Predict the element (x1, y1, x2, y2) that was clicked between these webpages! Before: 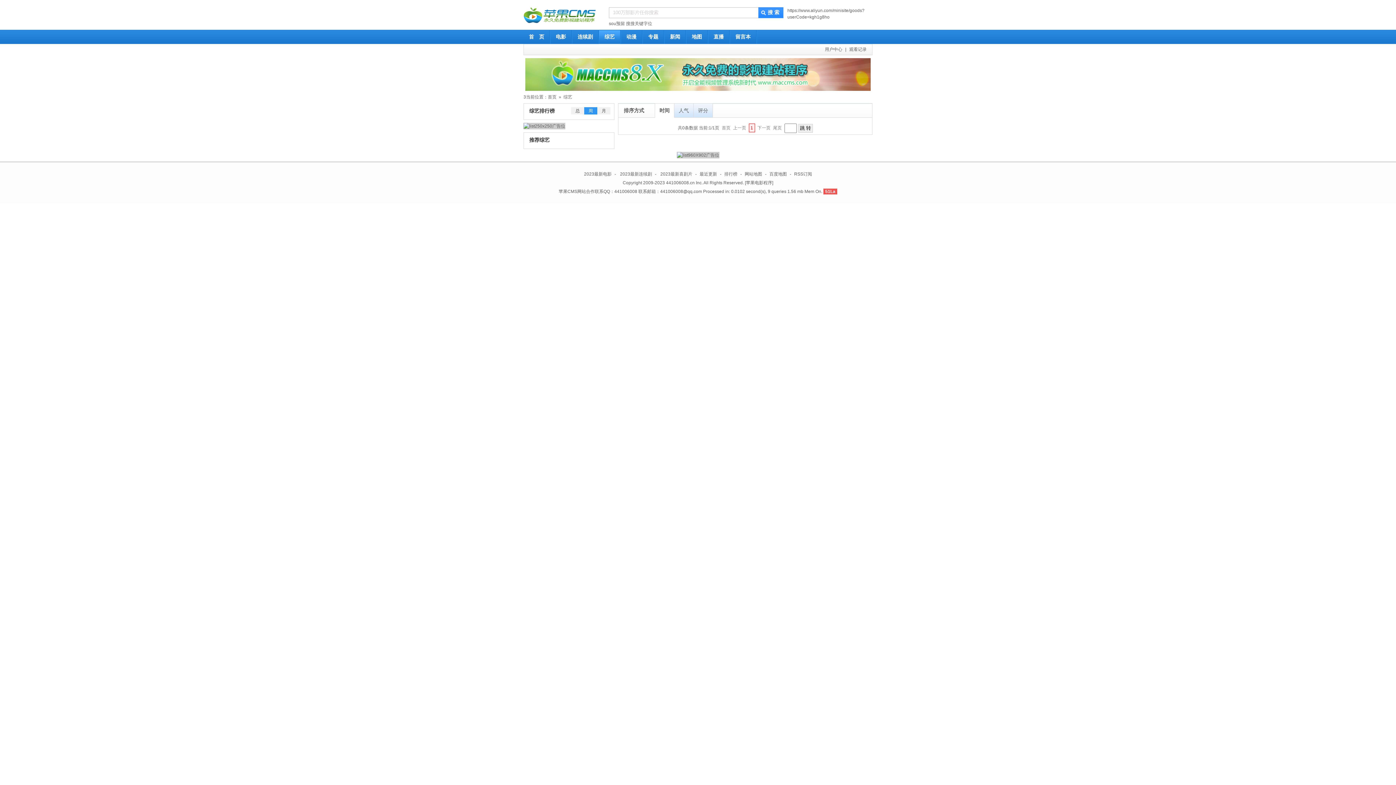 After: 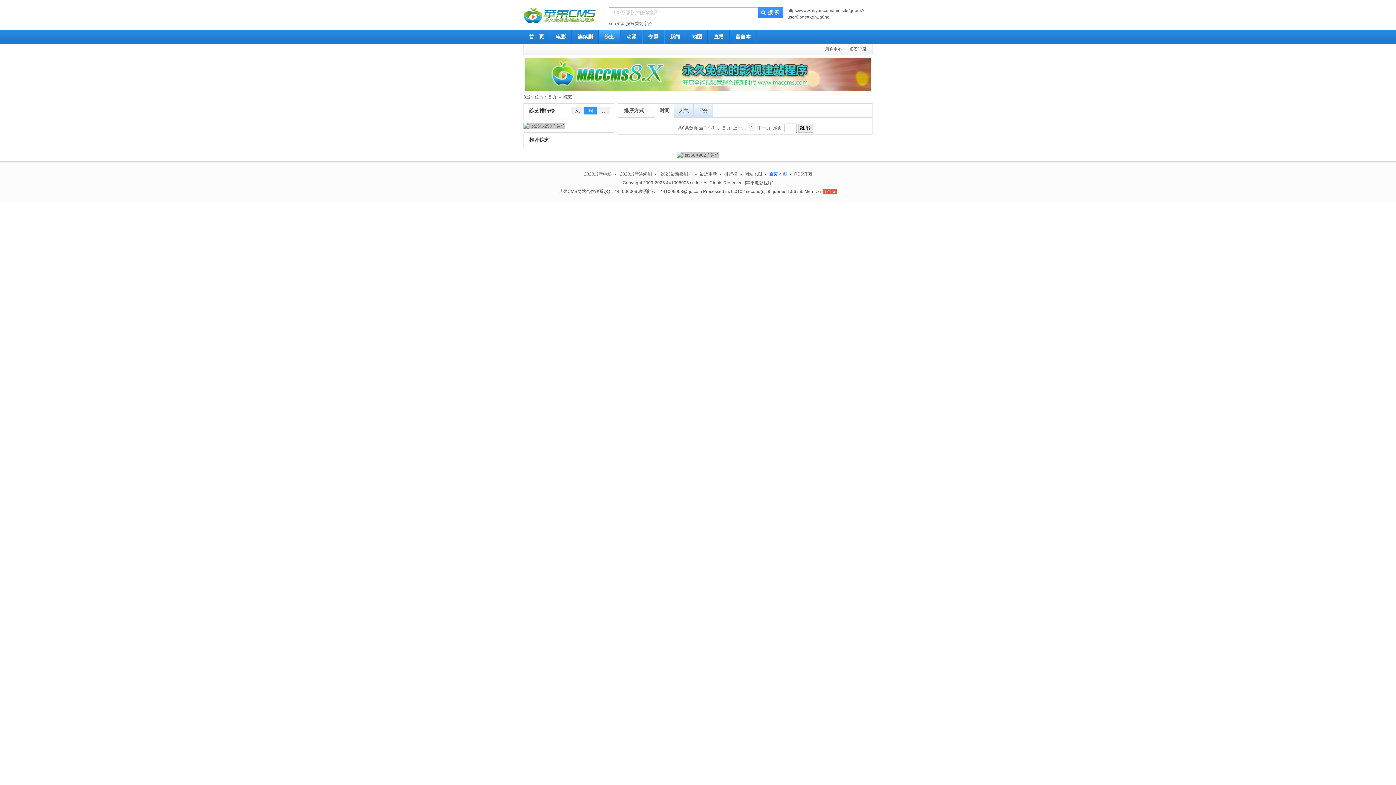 Action: bbox: (766, 171, 790, 176) label: 百度地图